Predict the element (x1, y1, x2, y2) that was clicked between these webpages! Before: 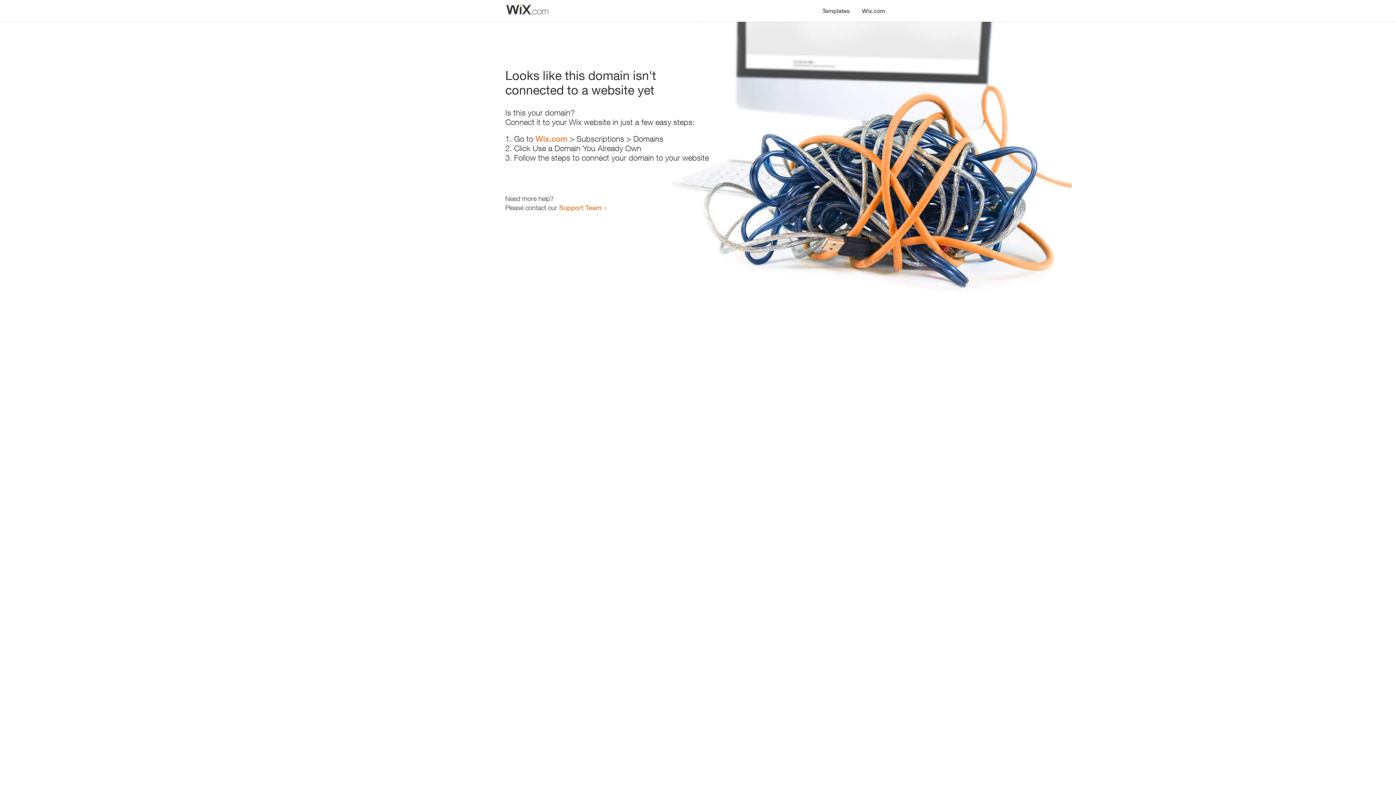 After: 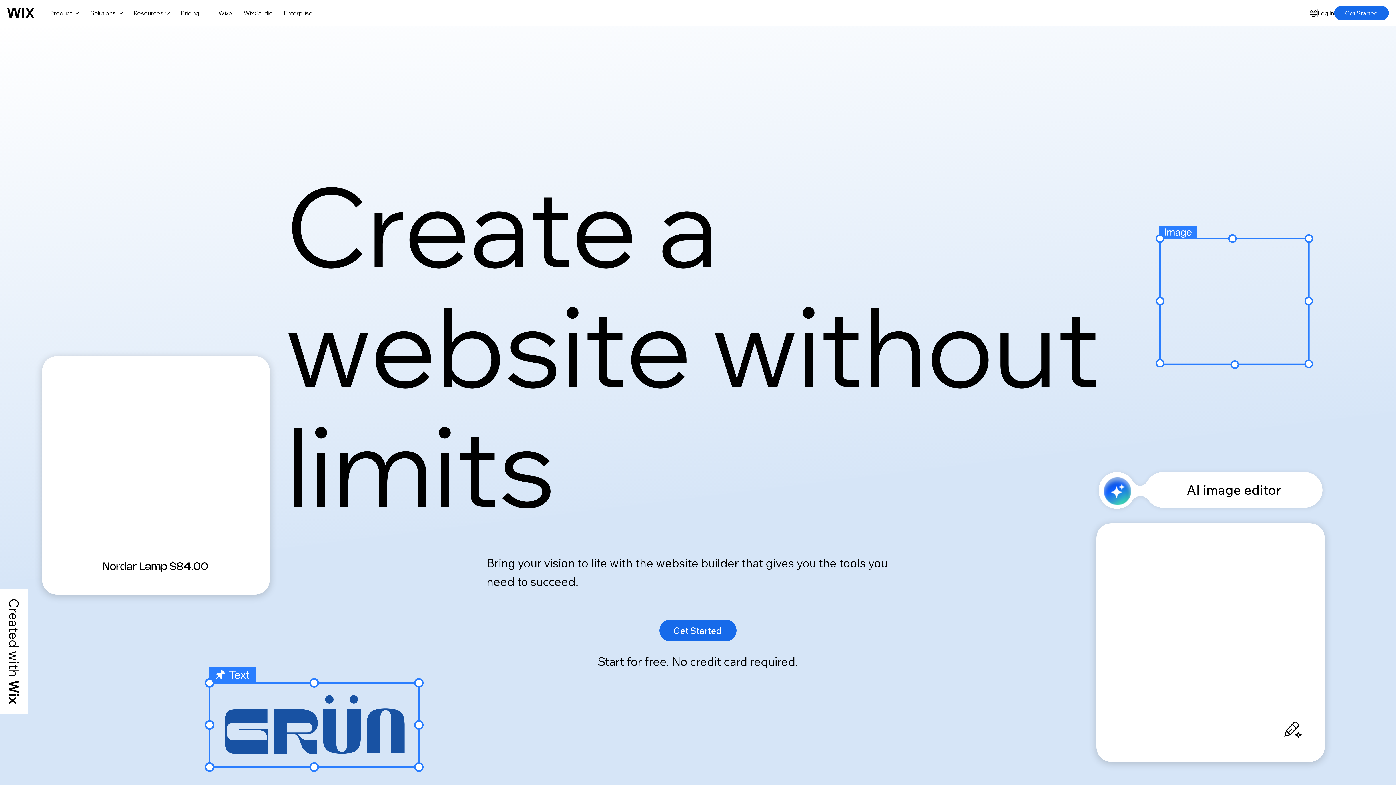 Action: label: Wix.com bbox: (856, 0, 890, 14)